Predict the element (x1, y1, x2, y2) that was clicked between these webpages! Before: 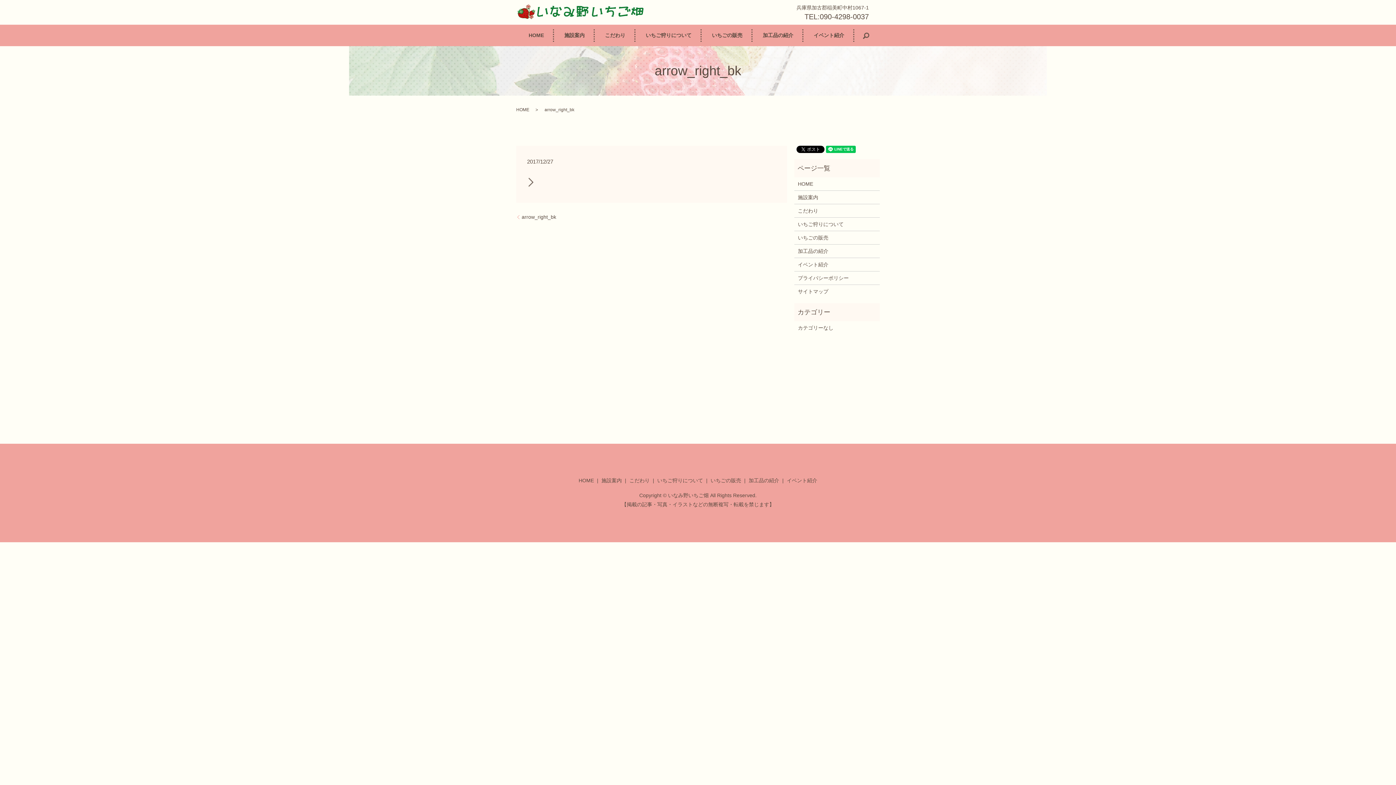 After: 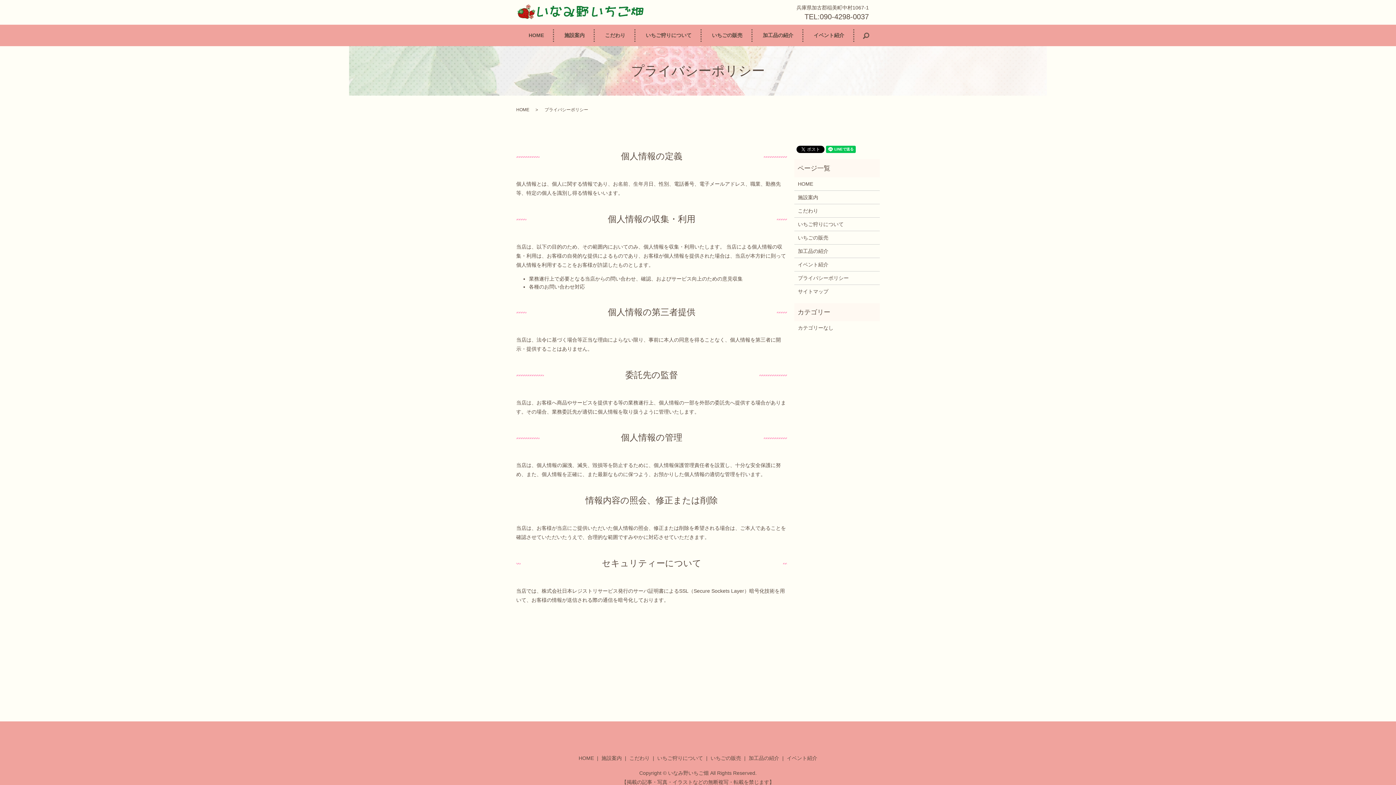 Action: bbox: (798, 274, 876, 282) label: プライバシーポリシー